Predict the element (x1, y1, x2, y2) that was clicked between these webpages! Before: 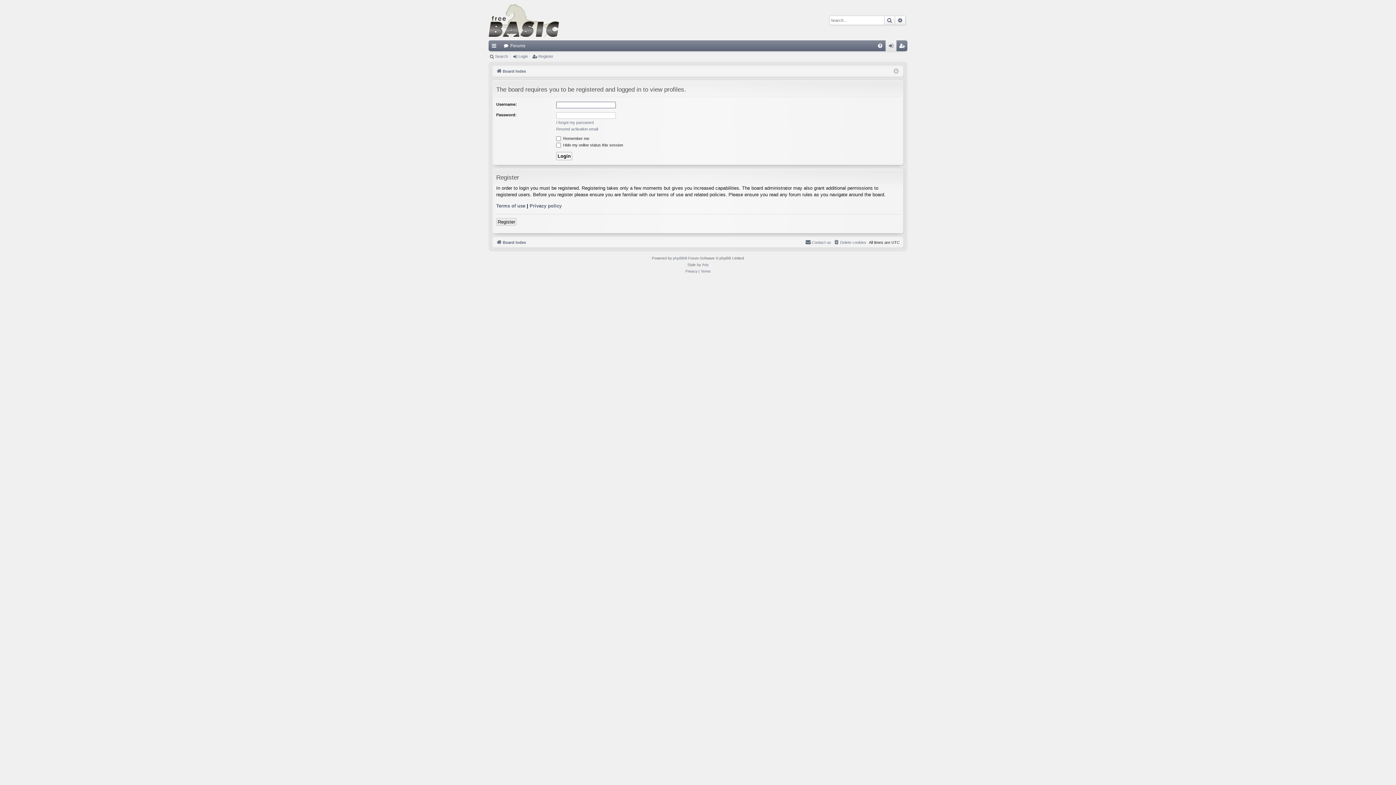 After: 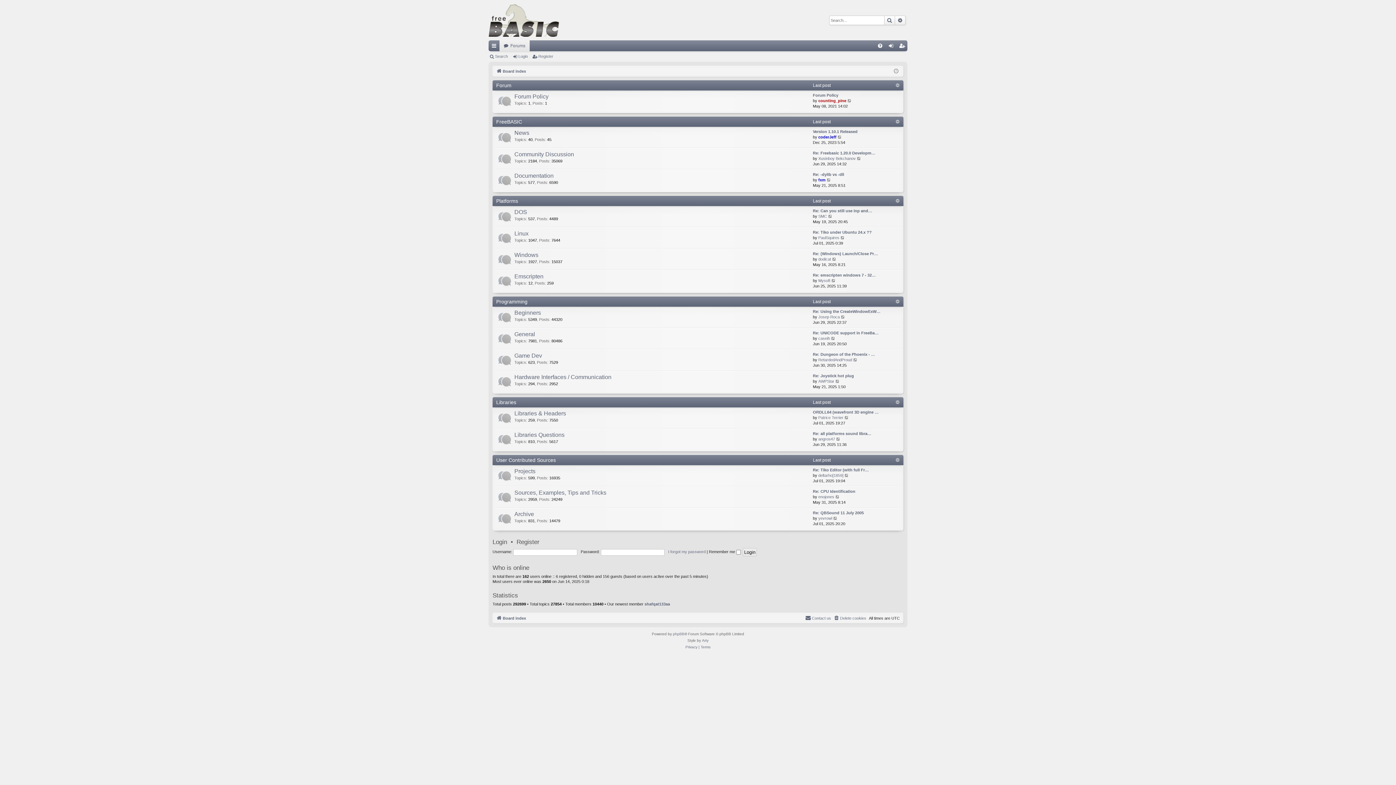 Action: bbox: (496, 238, 526, 246) label: Board index